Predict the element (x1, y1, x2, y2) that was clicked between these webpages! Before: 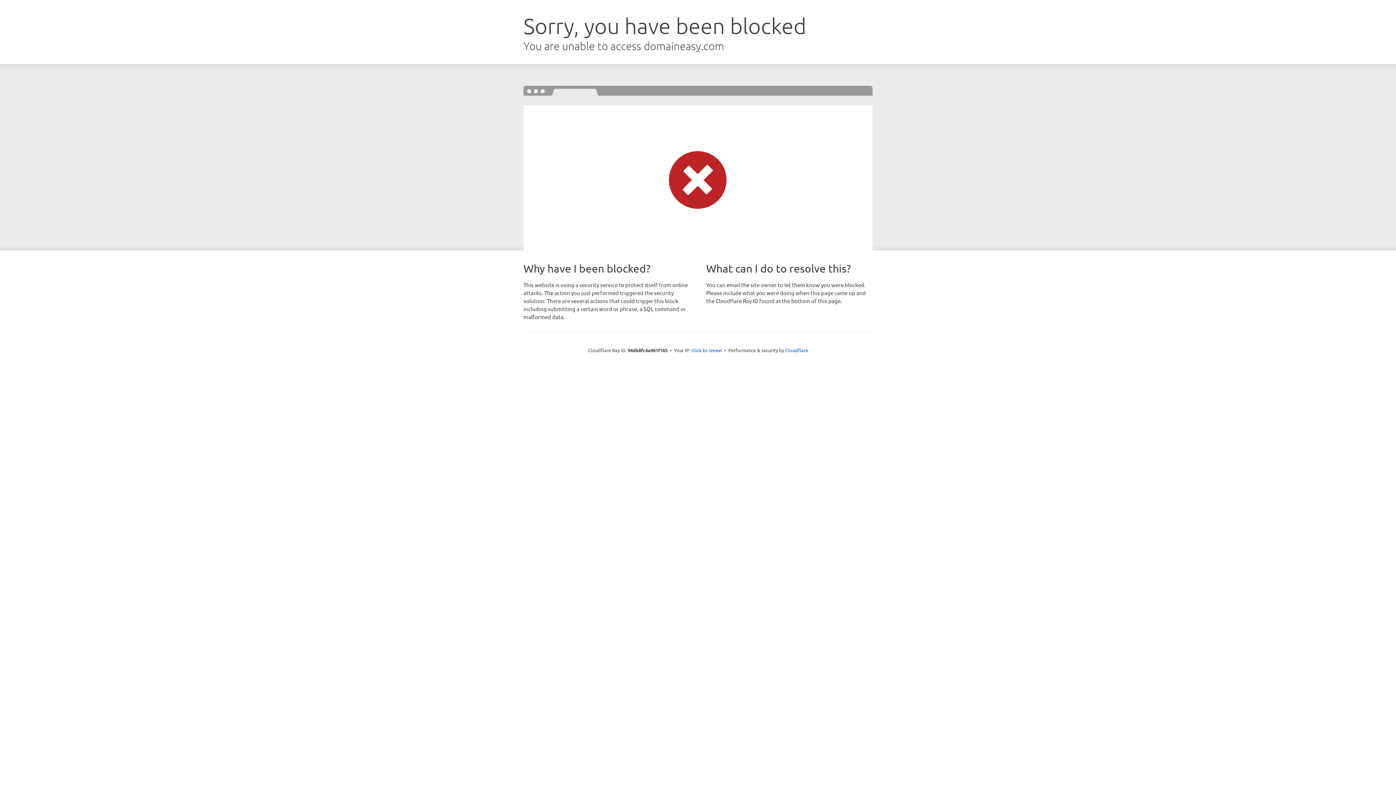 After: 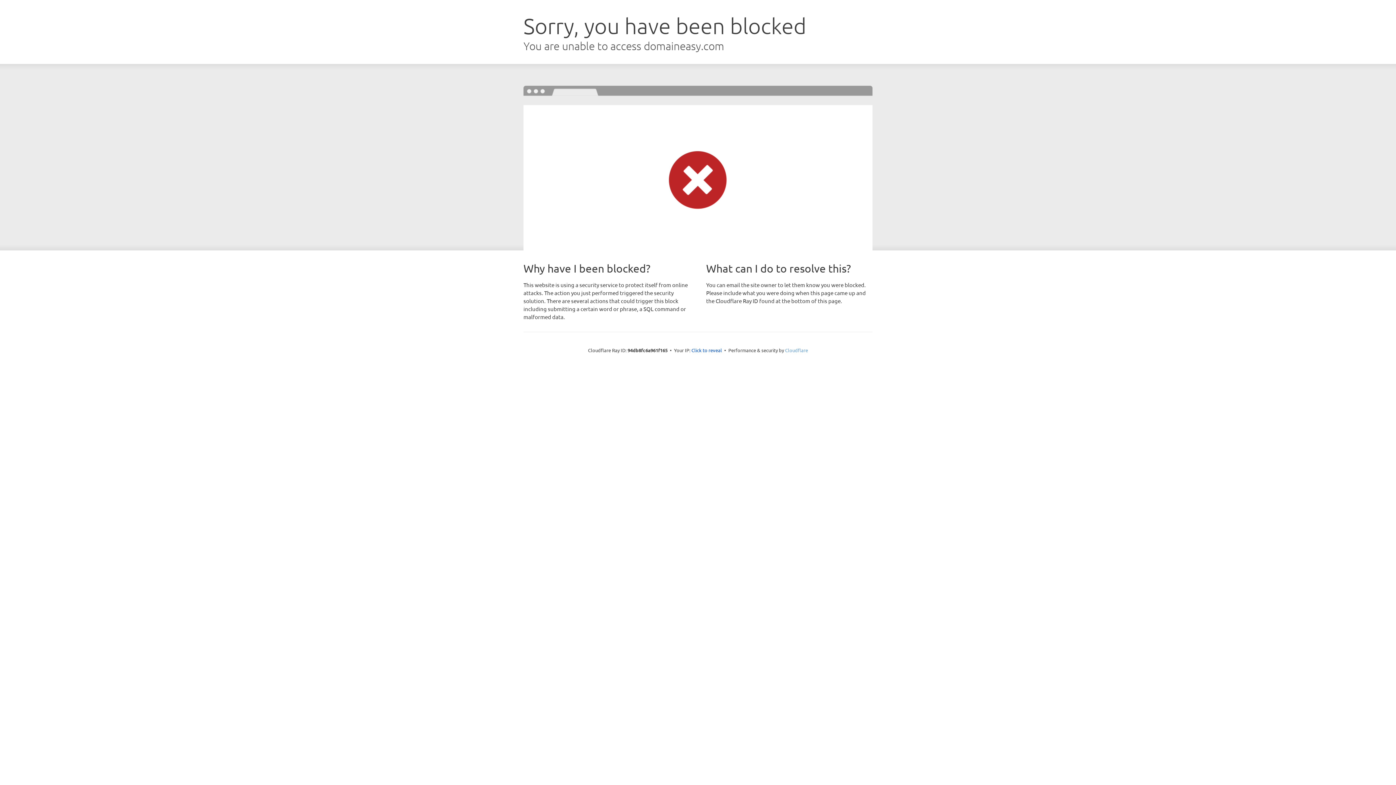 Action: bbox: (785, 347, 808, 353) label: Cloudflare